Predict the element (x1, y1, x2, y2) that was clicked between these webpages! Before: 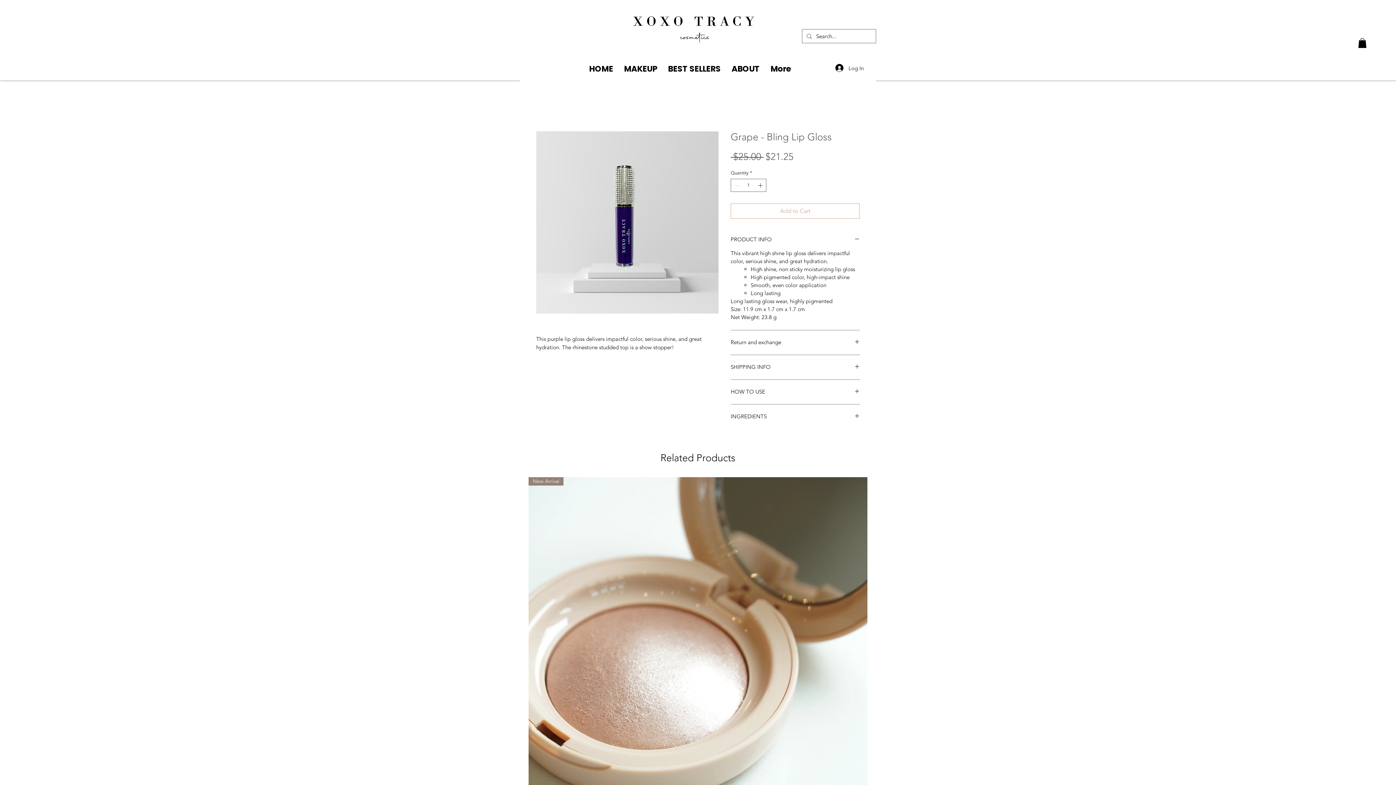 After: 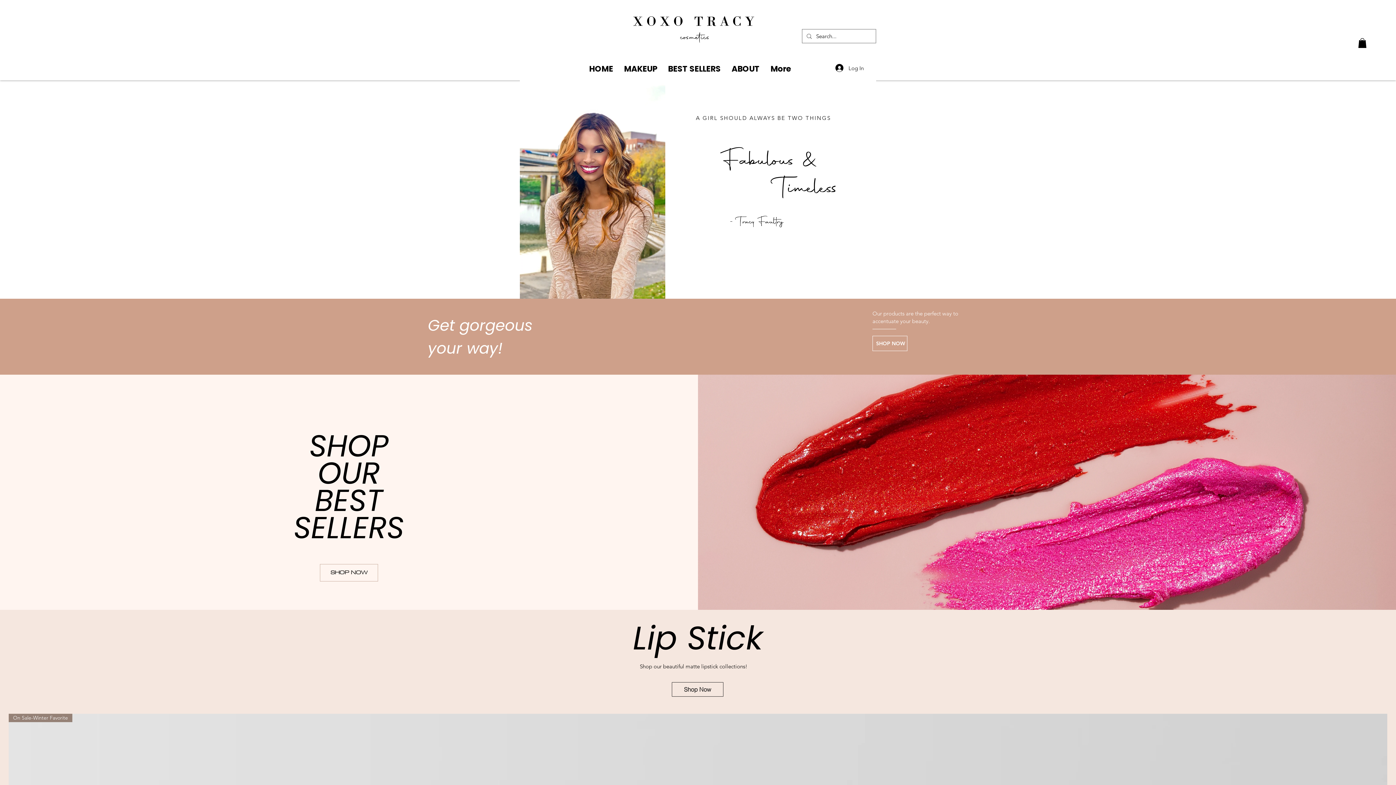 Action: bbox: (583, 63, 618, 72) label: HOME